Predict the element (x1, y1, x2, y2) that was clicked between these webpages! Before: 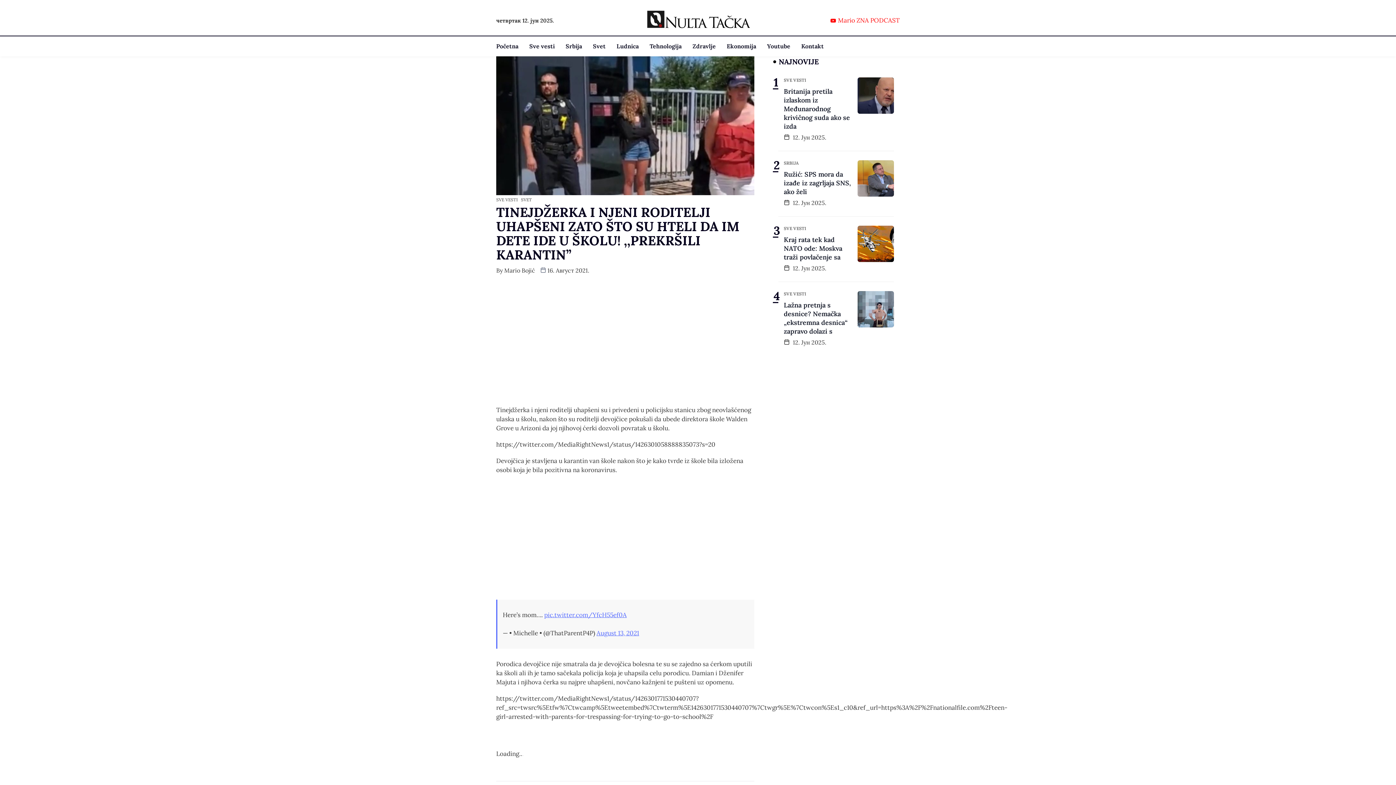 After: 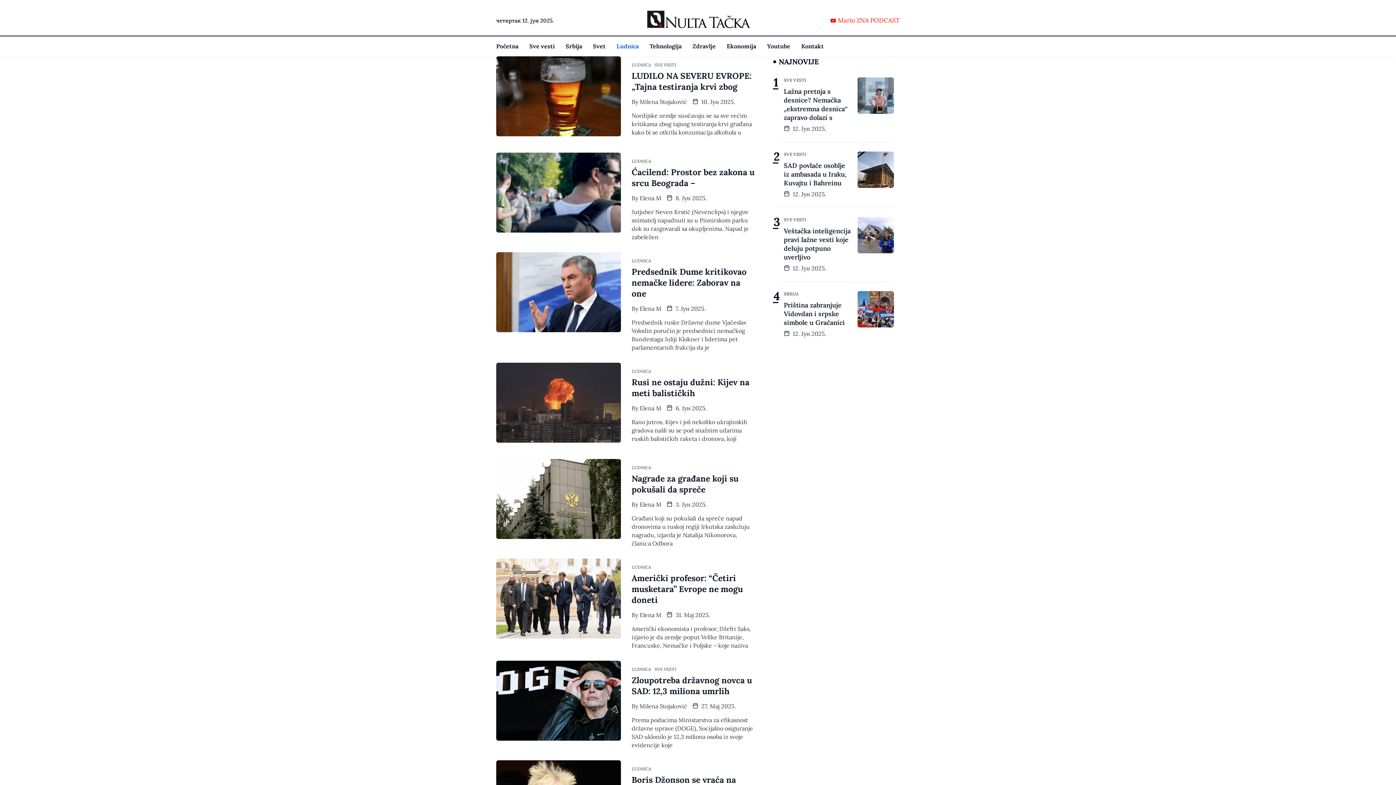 Action: bbox: (616, 36, 649, 56) label: Ludnica